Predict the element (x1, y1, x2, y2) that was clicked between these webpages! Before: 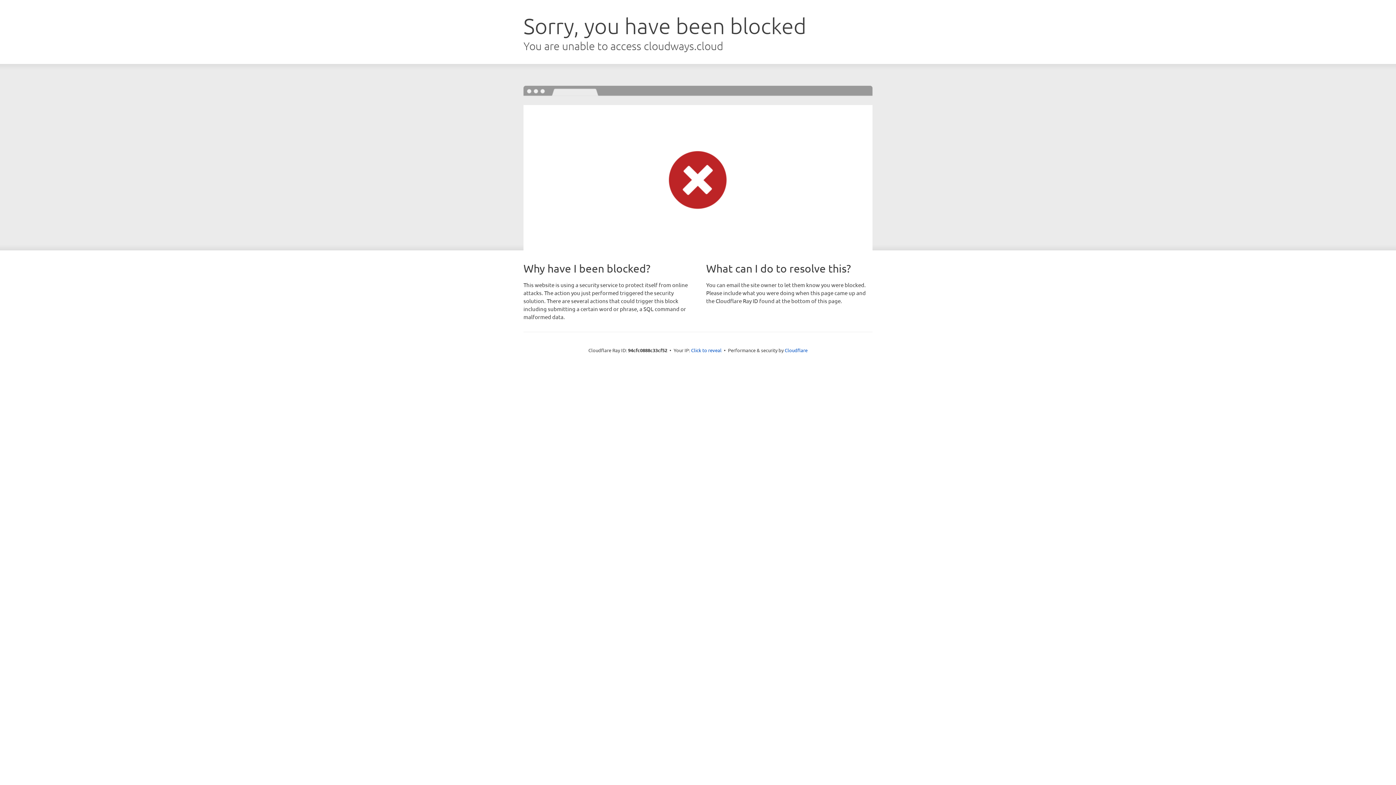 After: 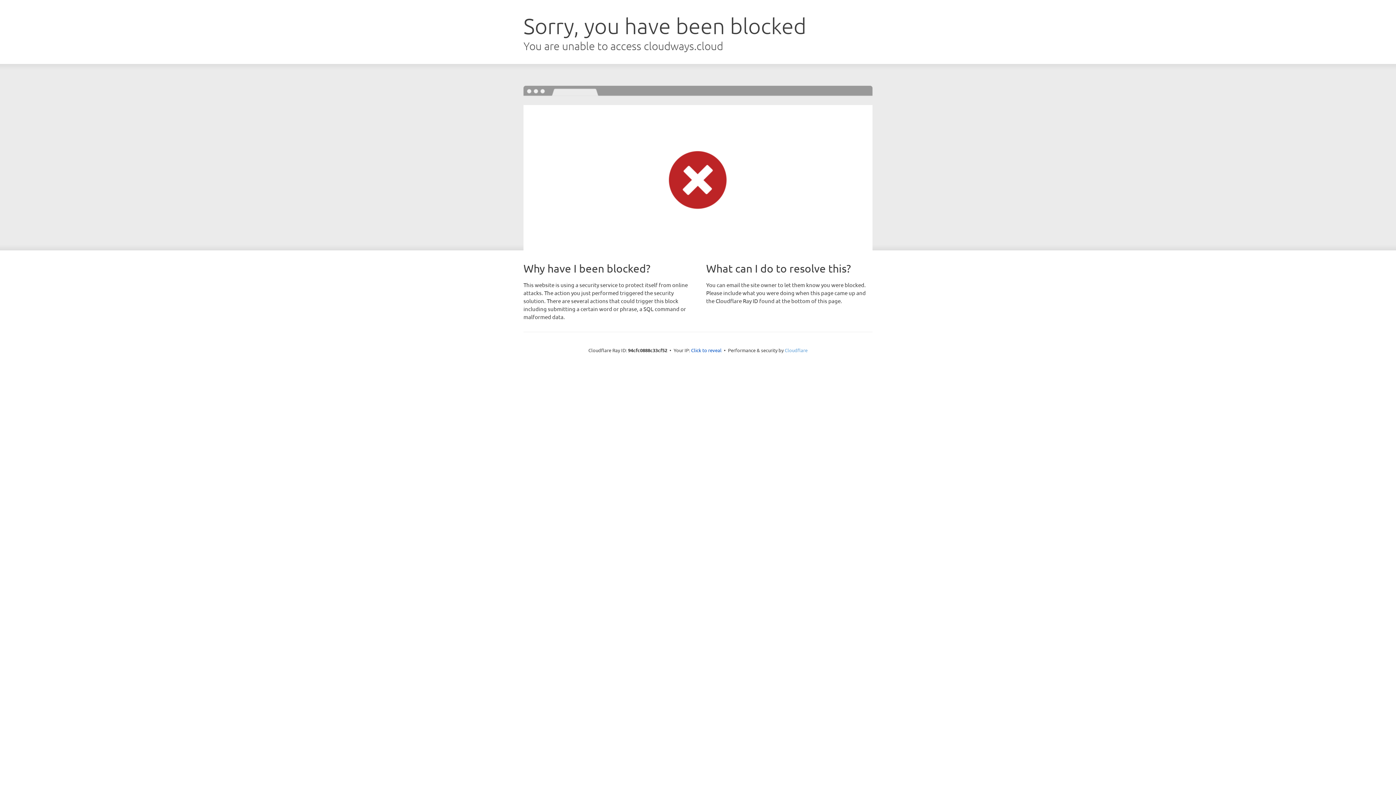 Action: label: Cloudflare bbox: (784, 347, 807, 353)